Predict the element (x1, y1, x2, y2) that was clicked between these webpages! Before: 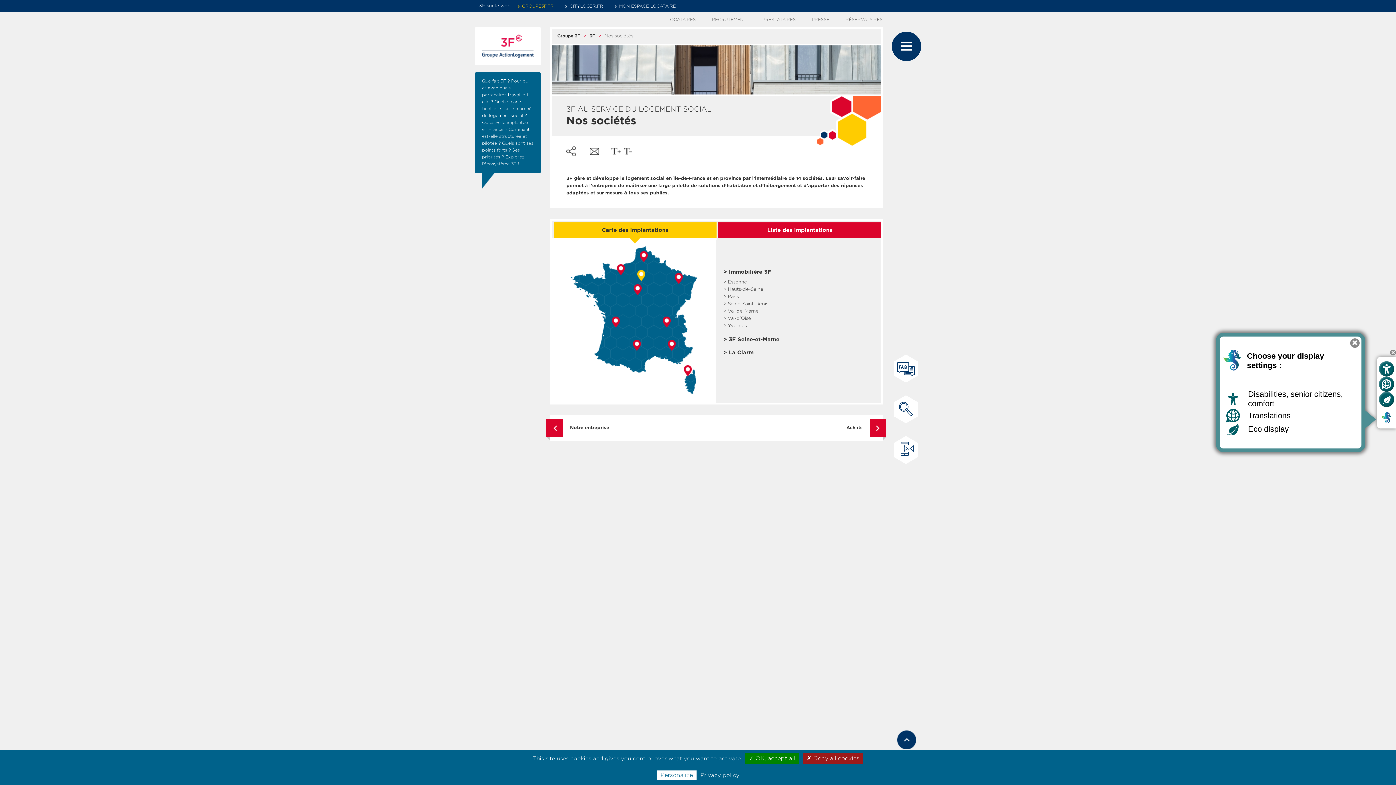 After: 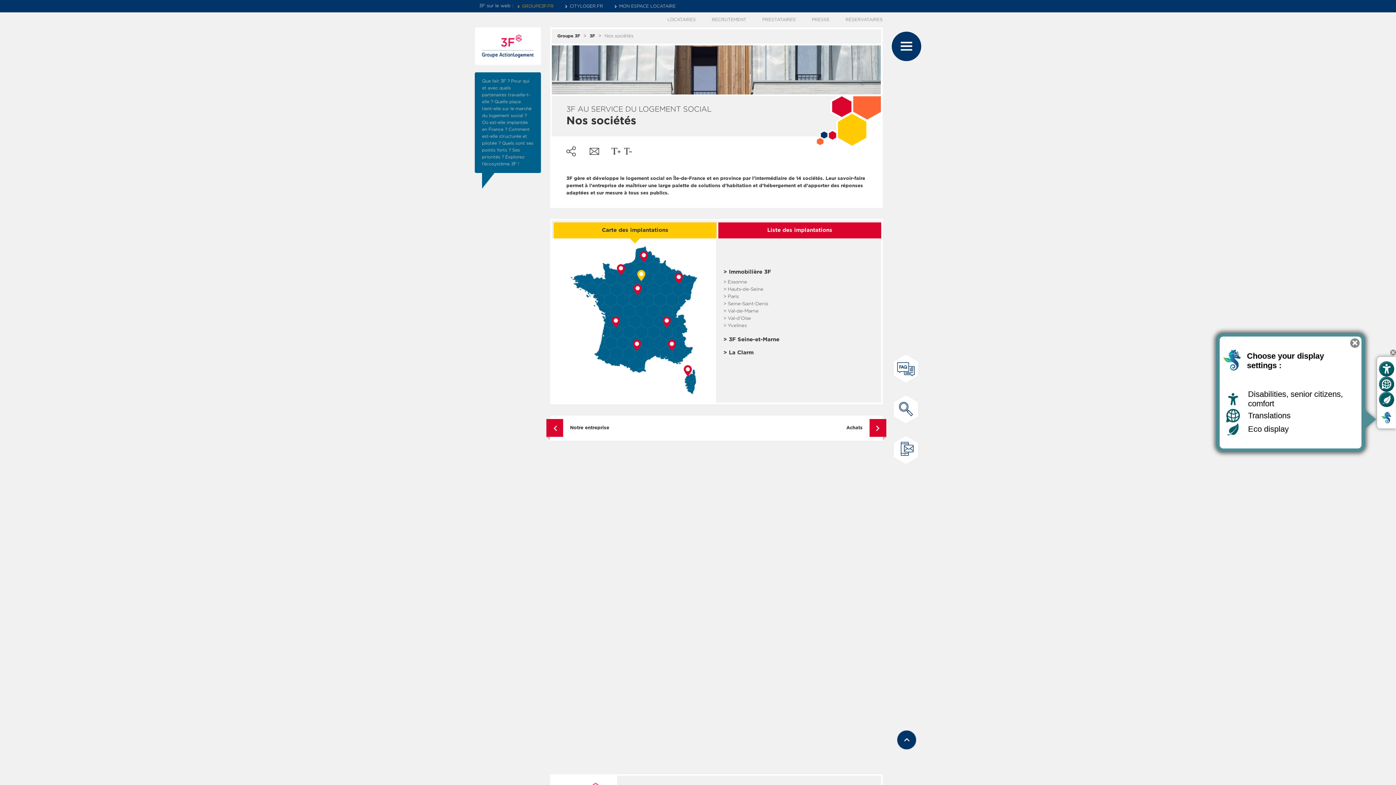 Action: bbox: (803, 753, 863, 764) label: ✗ Deny all cookies